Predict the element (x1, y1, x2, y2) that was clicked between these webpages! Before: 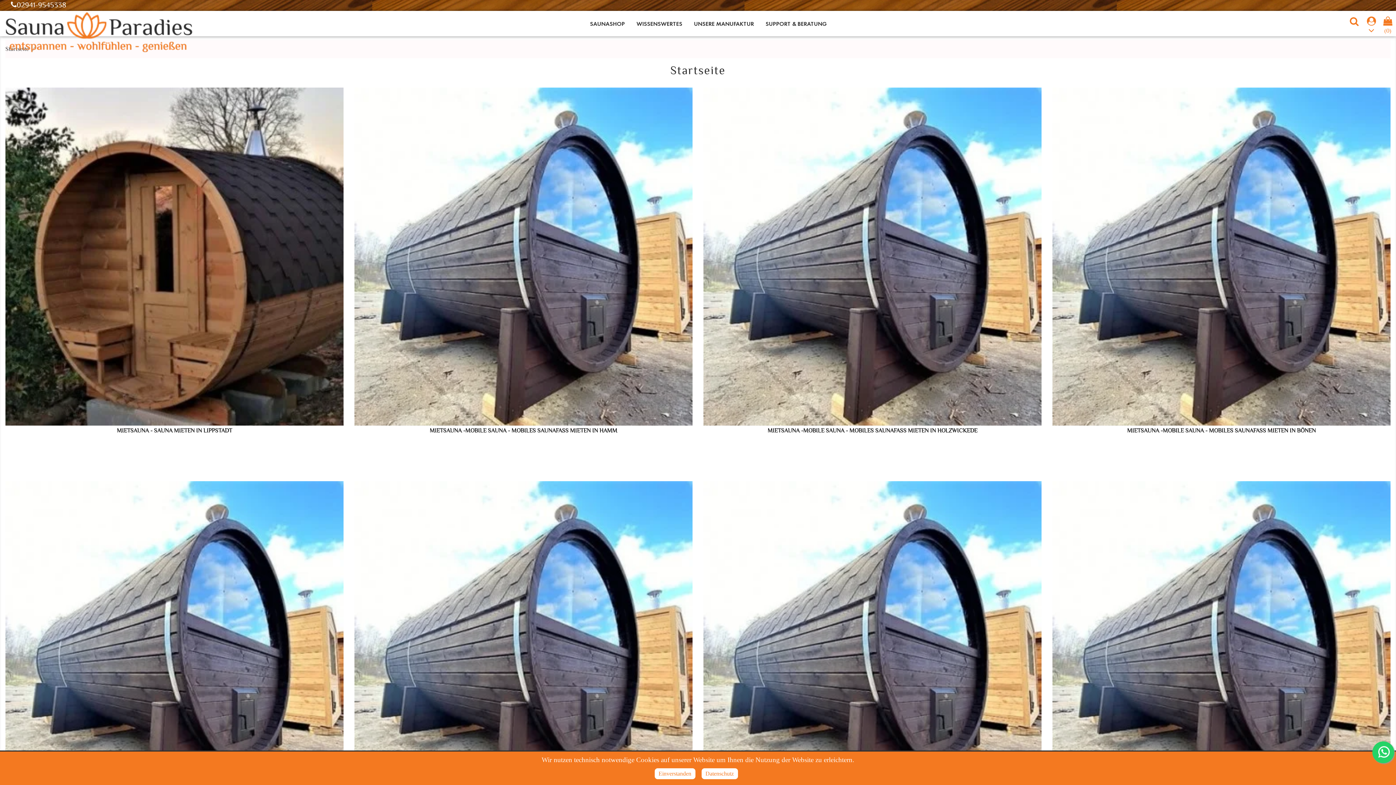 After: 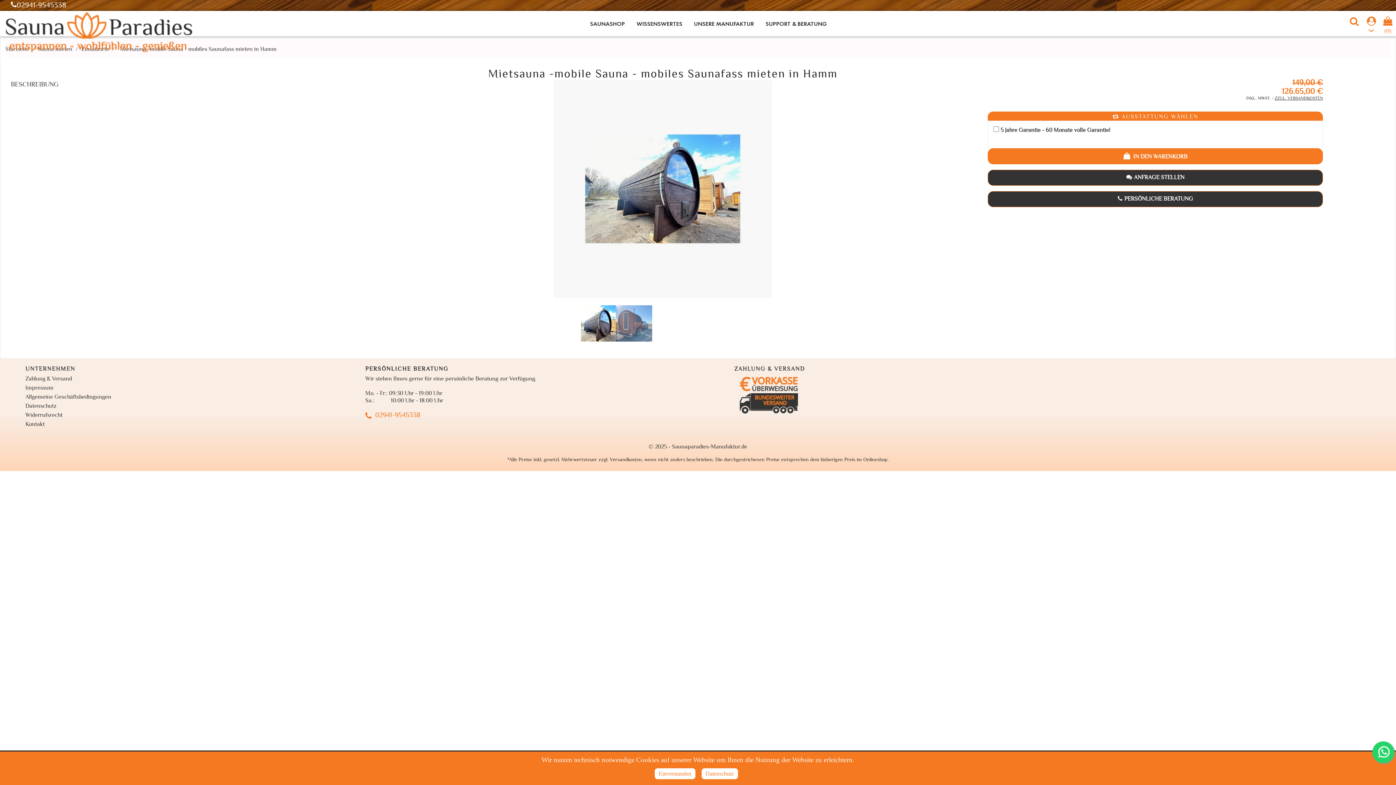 Action: bbox: (354, 87, 692, 425)